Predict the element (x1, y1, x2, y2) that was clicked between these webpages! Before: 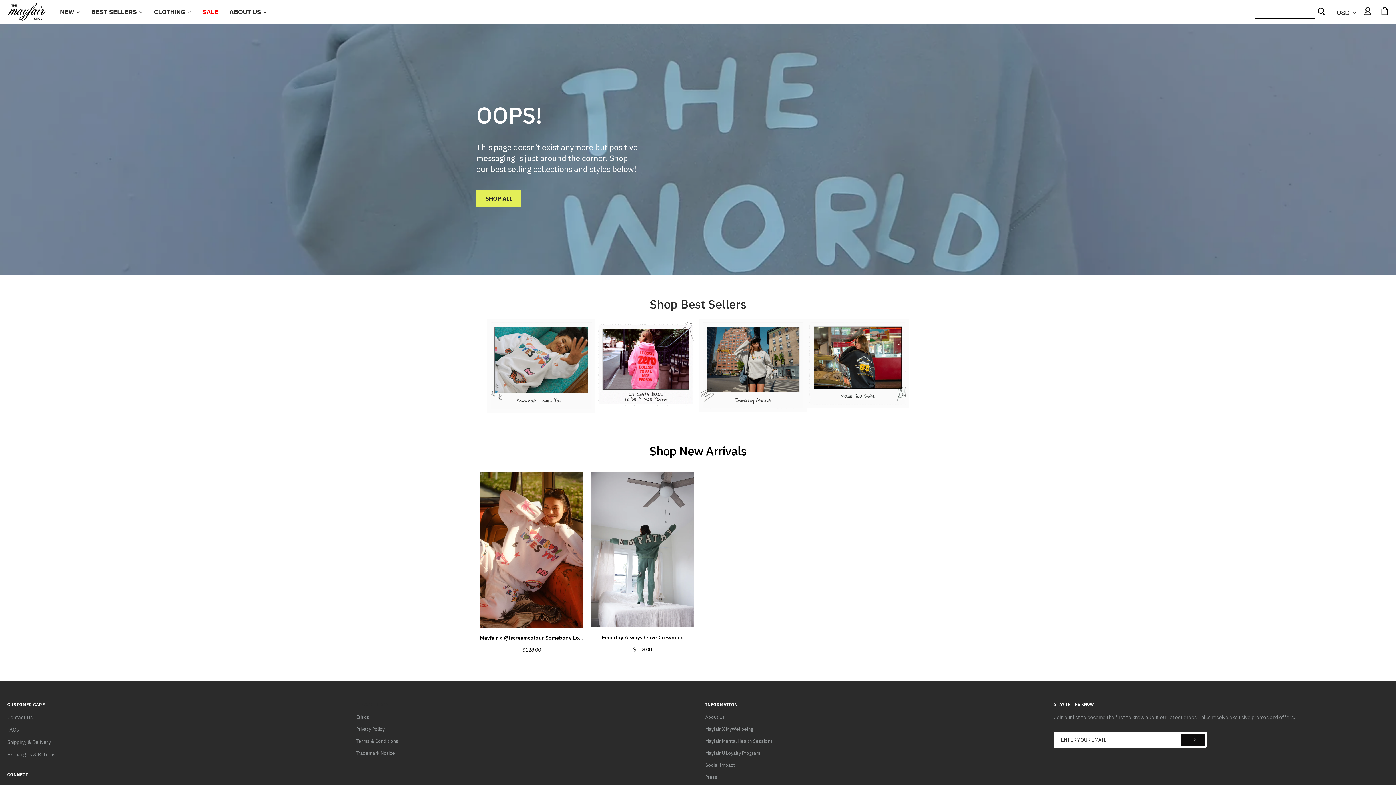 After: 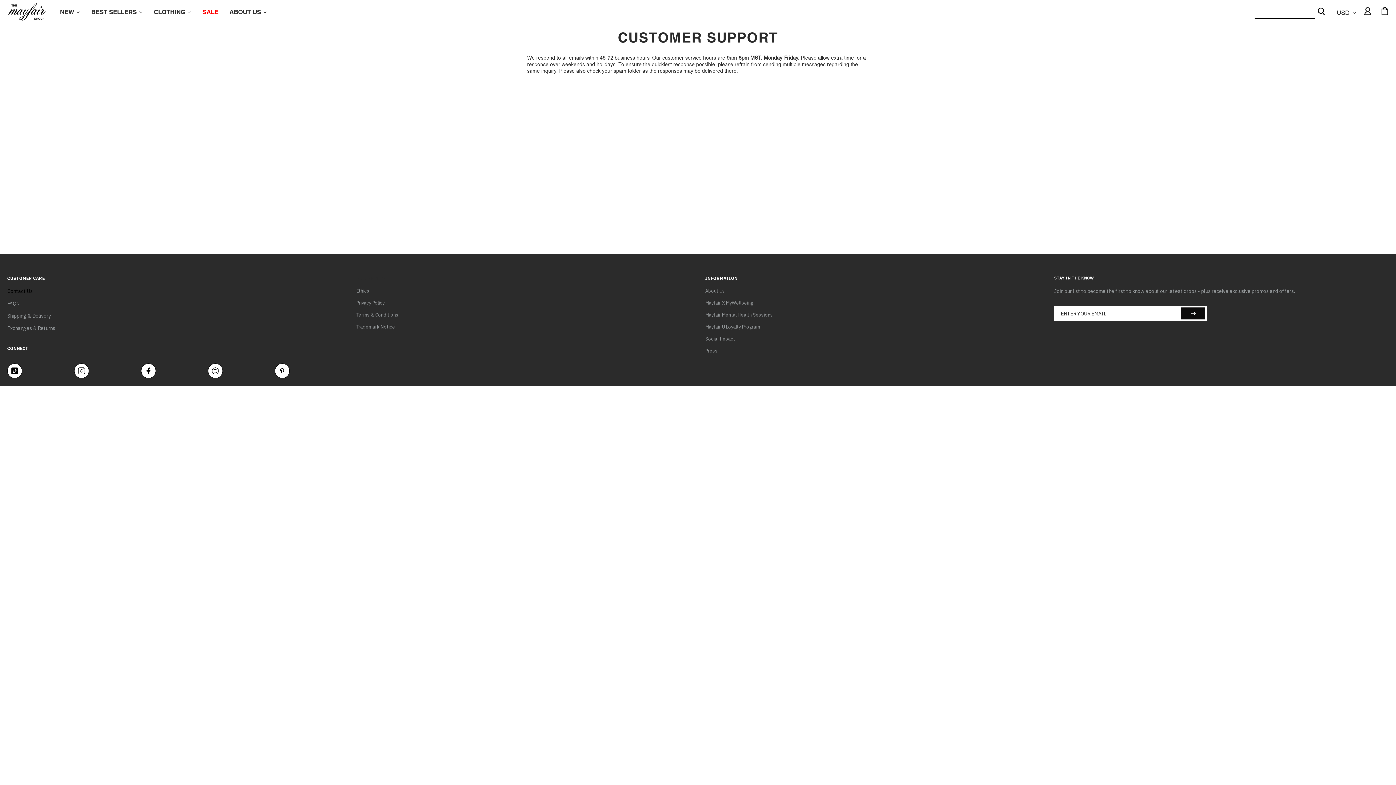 Action: bbox: (7, 714, 55, 721) label: Contact Us